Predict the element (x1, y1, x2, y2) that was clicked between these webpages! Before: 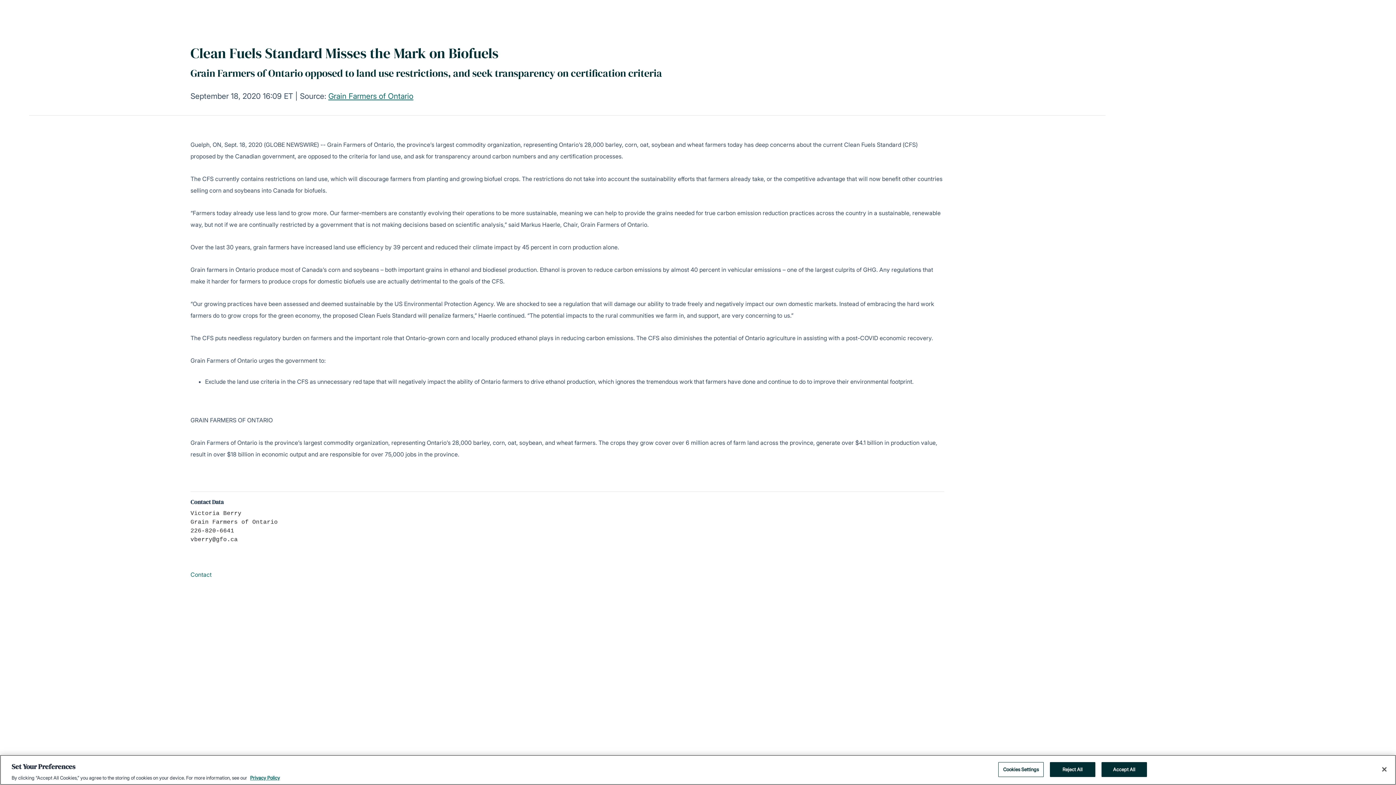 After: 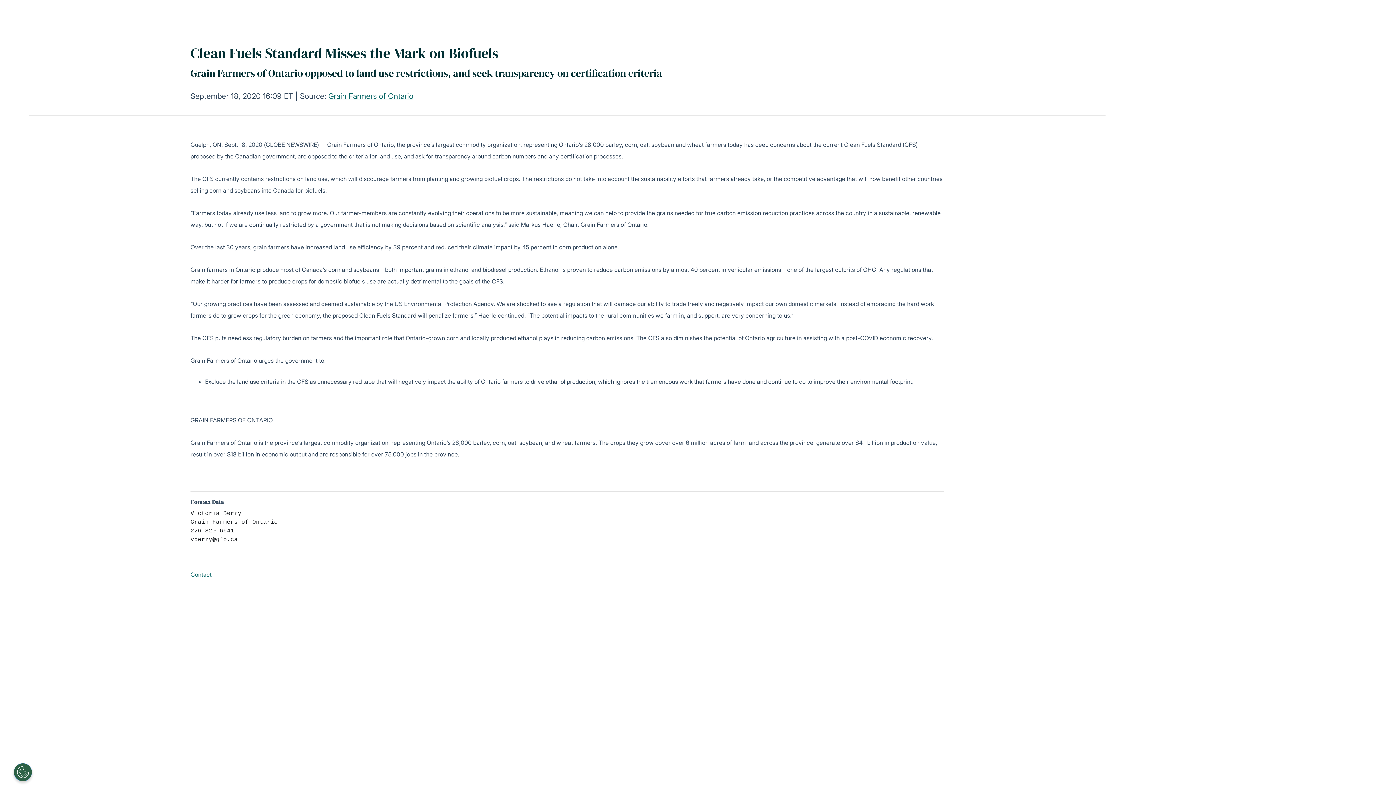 Action: bbox: (1101, 762, 1147, 777) label: Accept All